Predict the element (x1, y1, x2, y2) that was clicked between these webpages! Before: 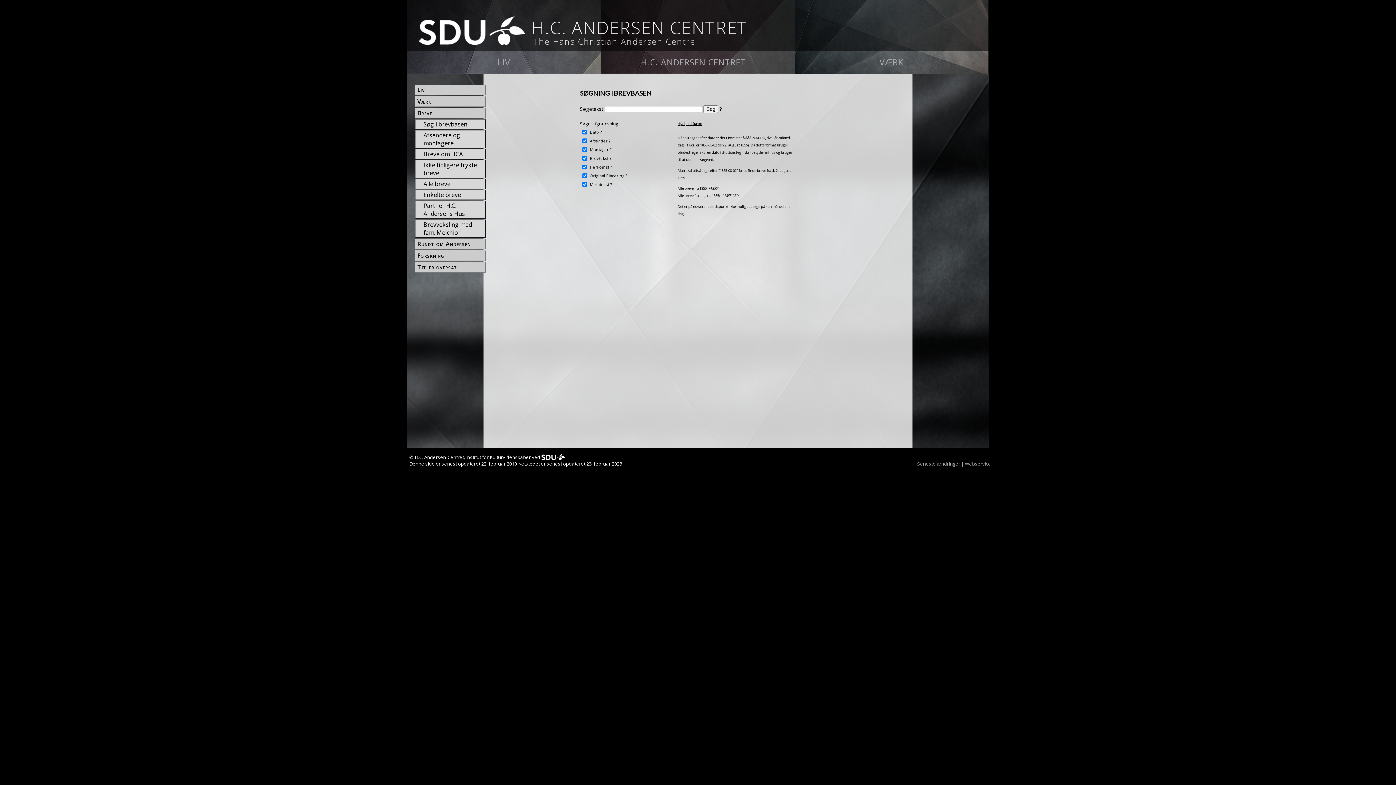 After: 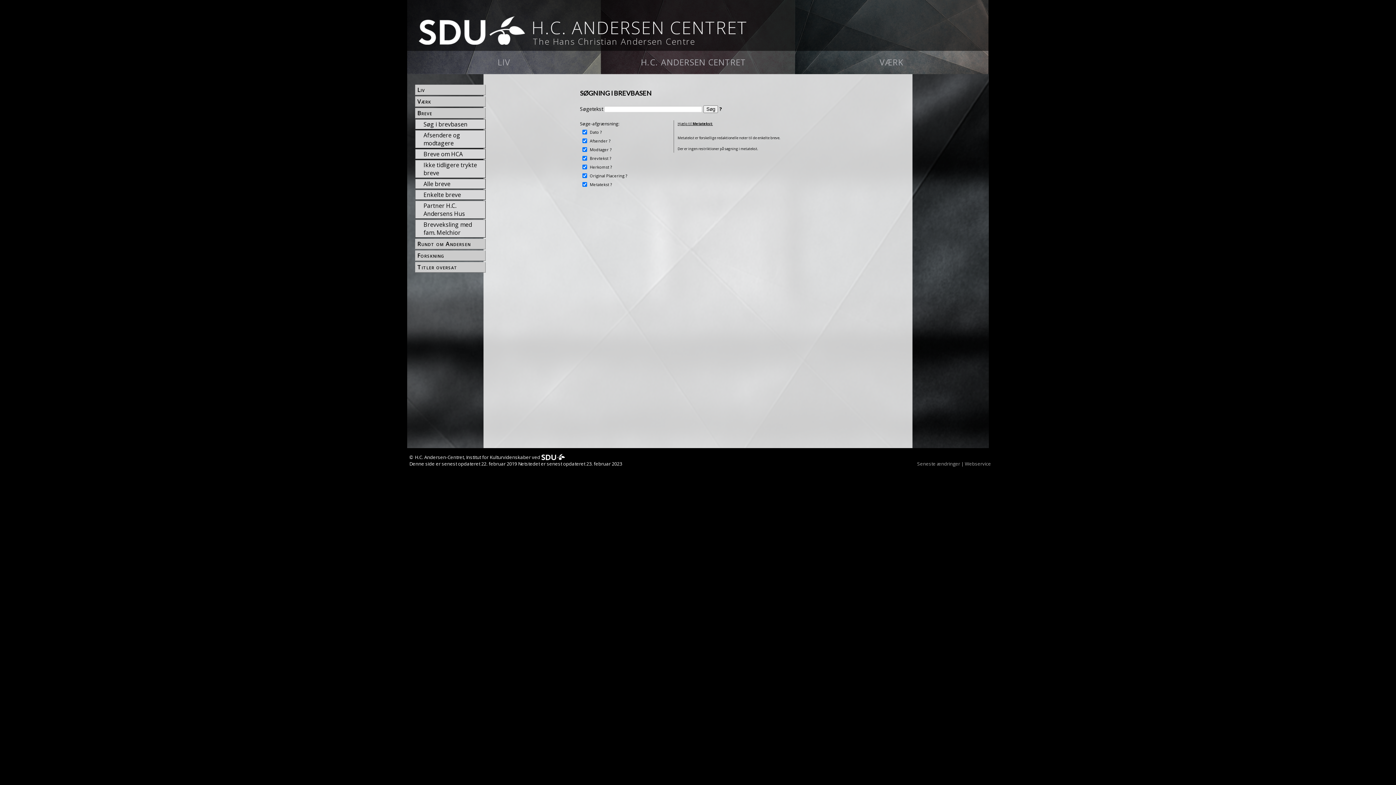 Action: label: ? bbox: (610, 181, 611, 187)